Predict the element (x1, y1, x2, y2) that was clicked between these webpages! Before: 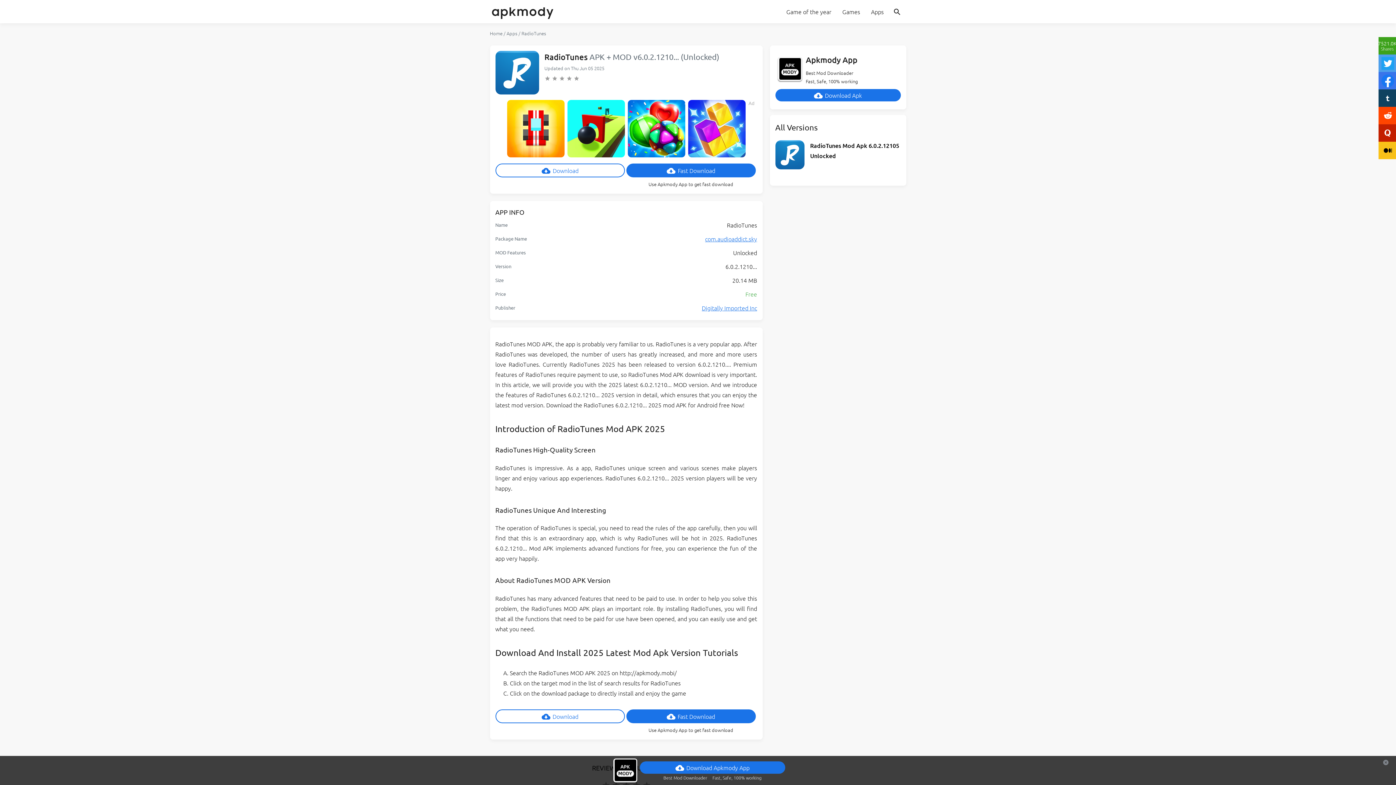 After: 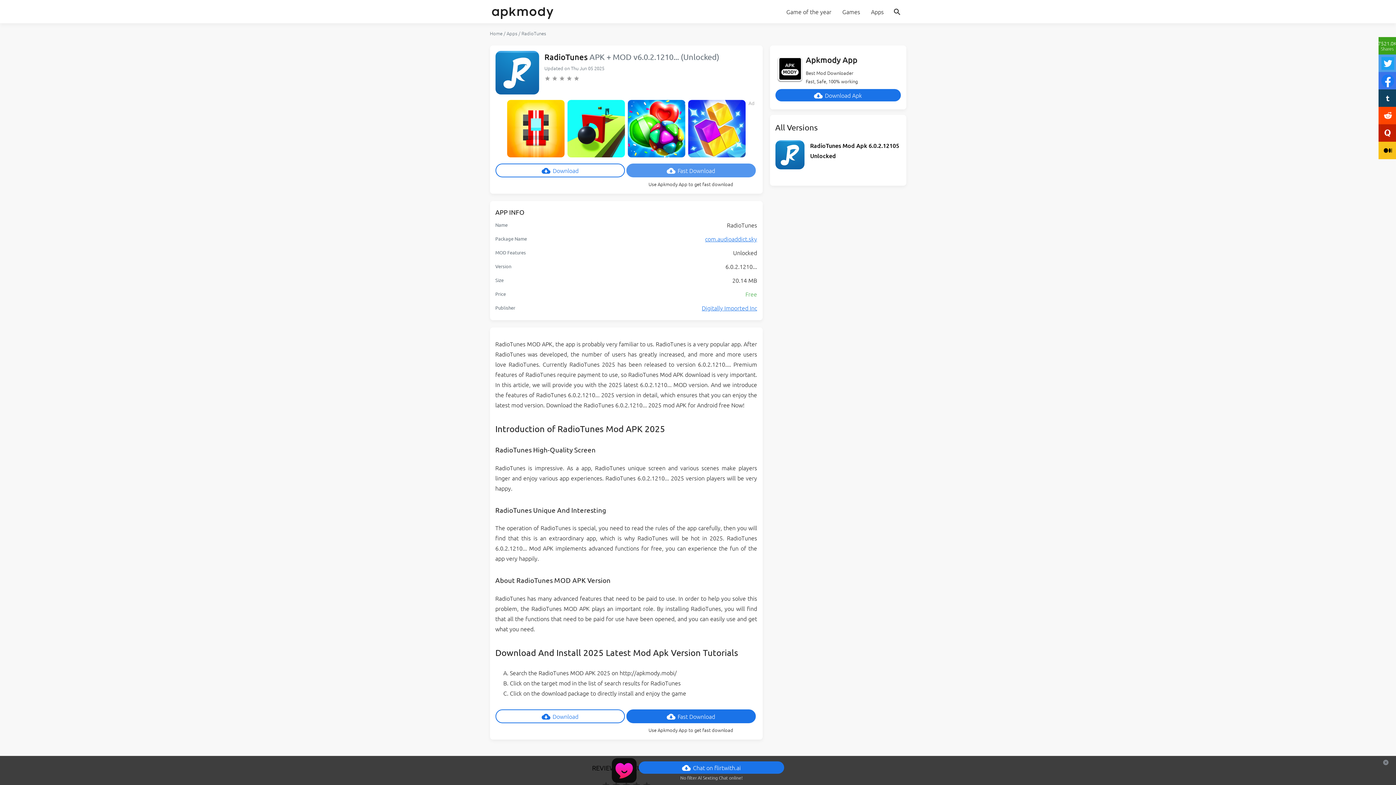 Action: label:  Fast Download bbox: (626, 163, 755, 177)